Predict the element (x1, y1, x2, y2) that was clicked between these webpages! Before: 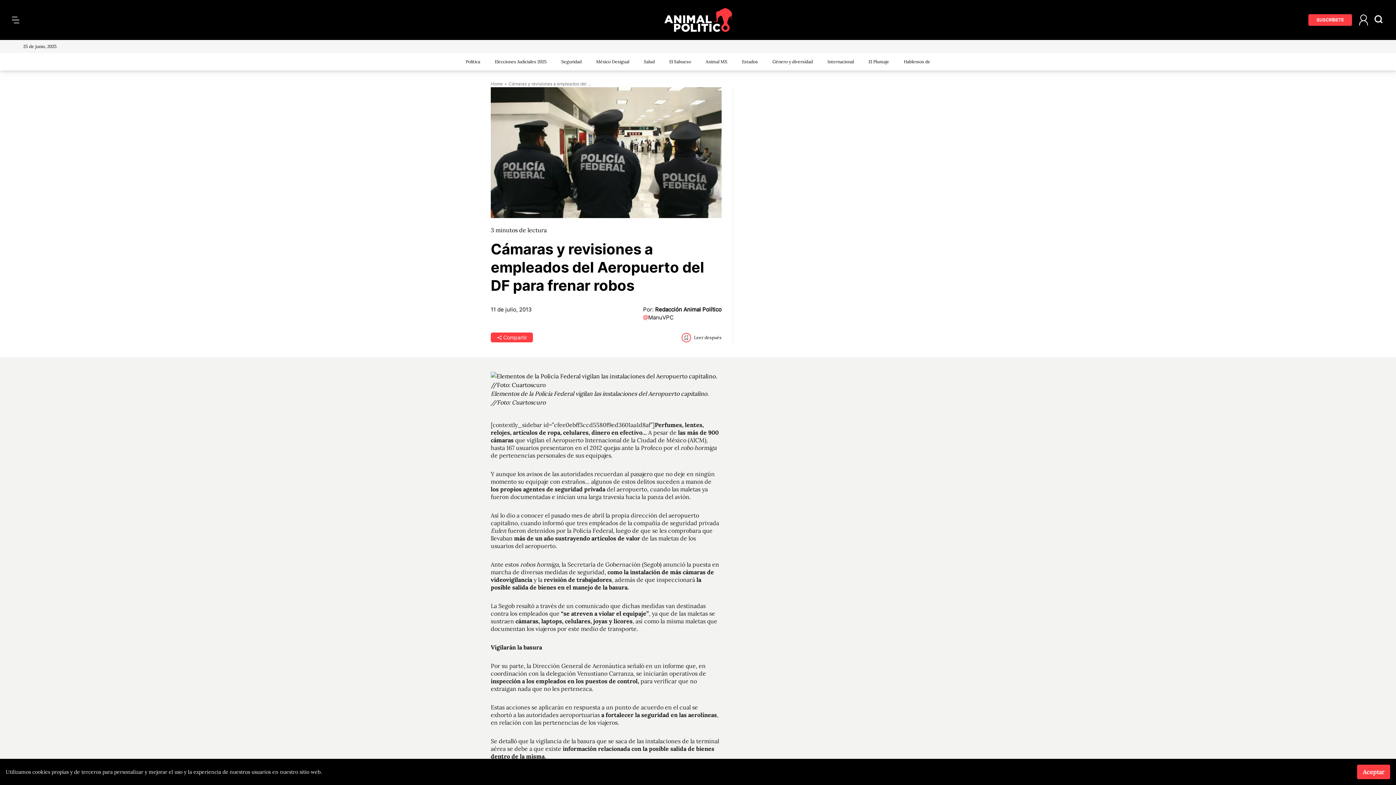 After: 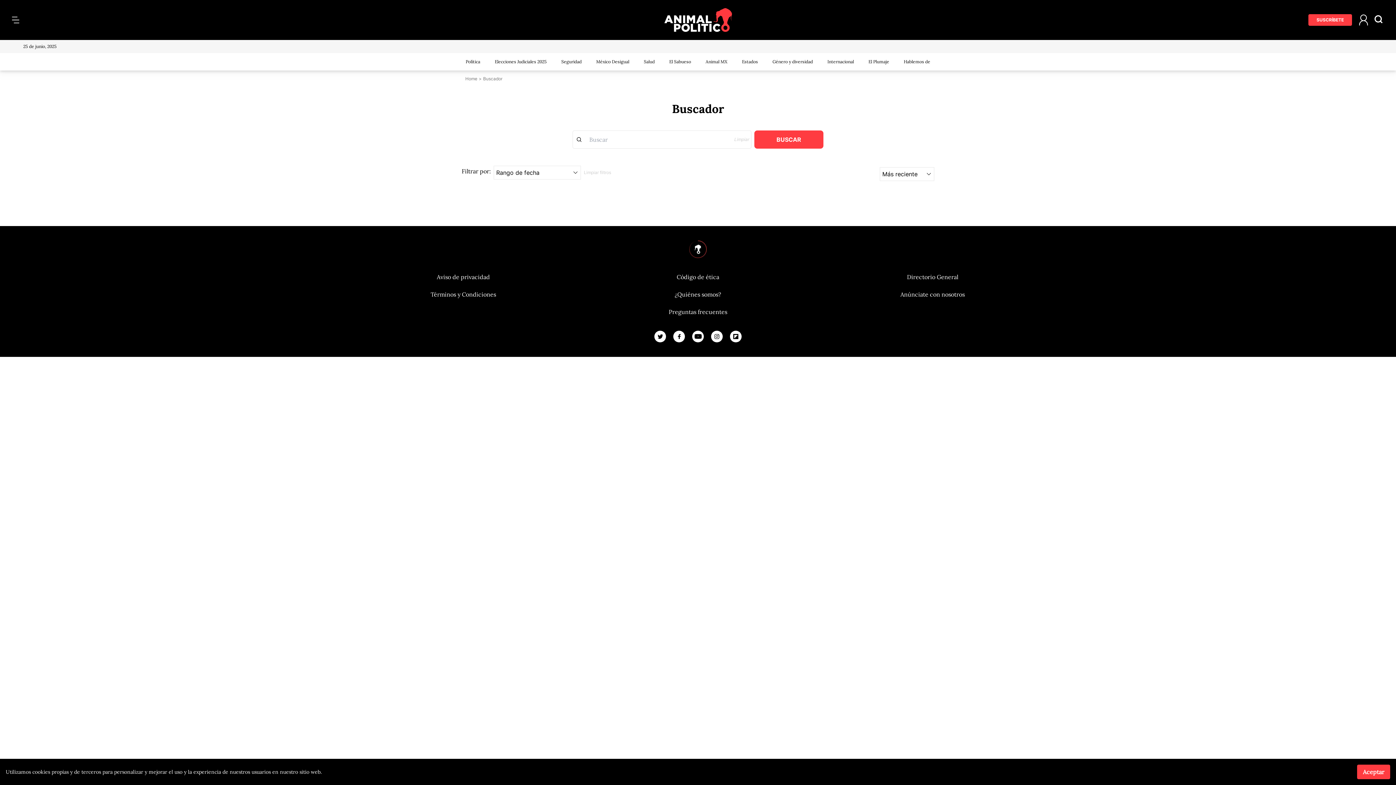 Action: bbox: (1374, 15, 1384, 24)